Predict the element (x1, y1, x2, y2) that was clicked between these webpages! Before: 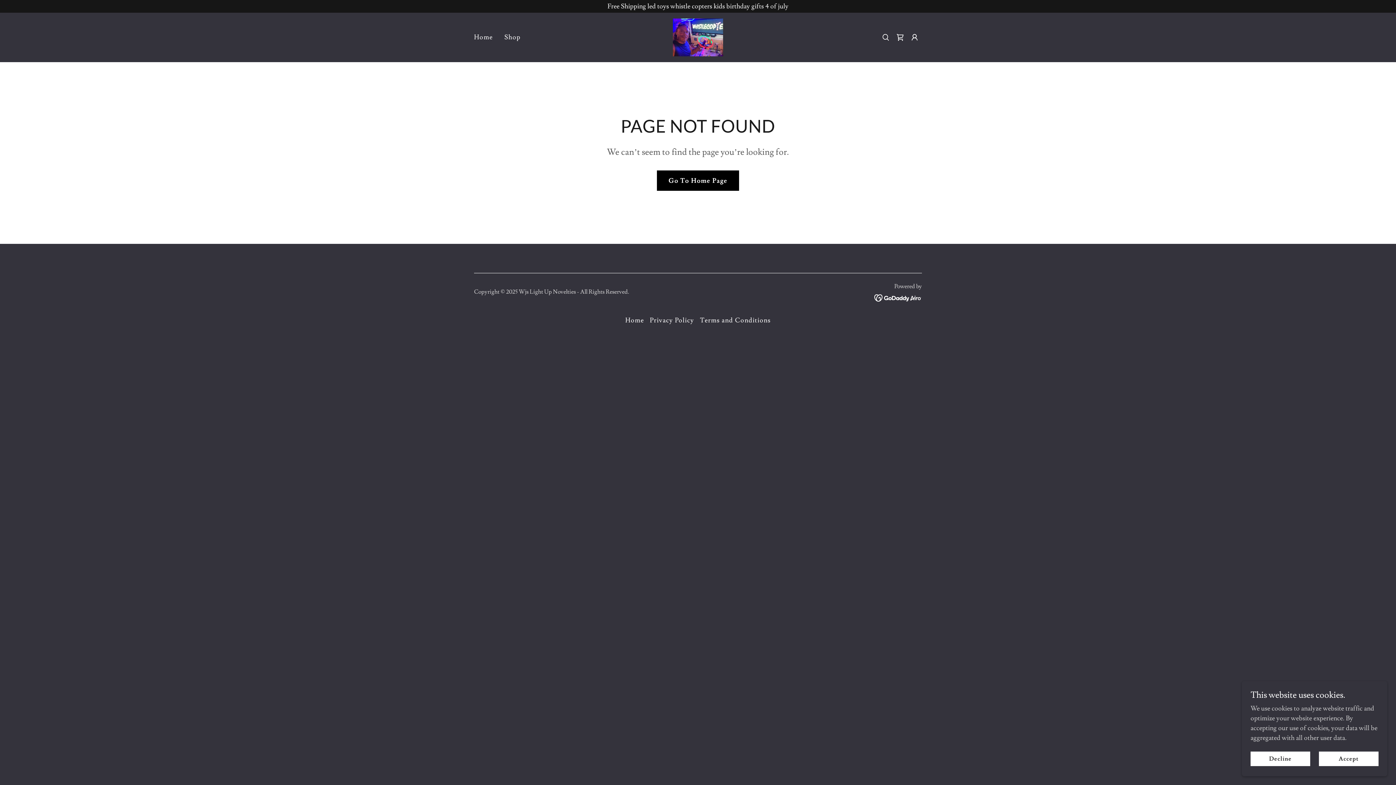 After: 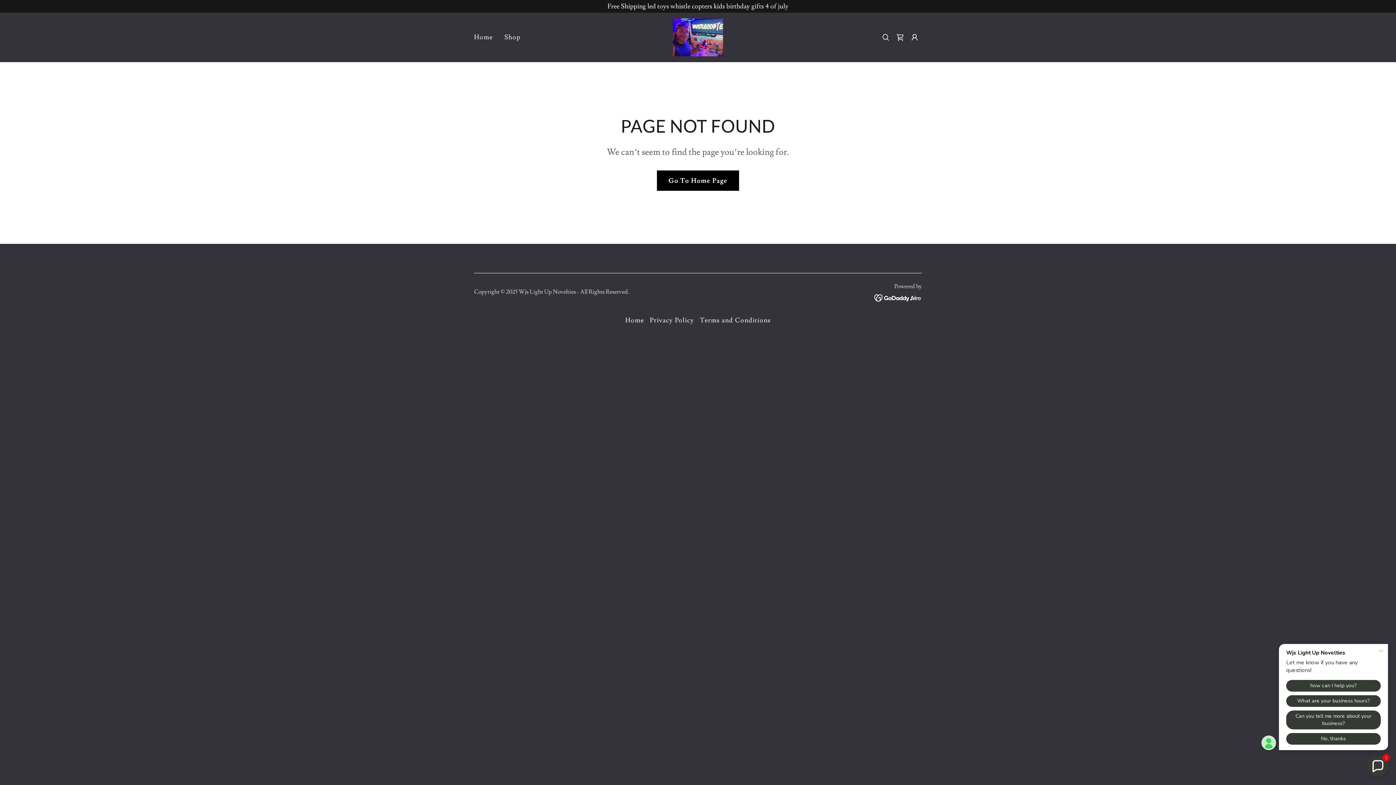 Action: bbox: (1319, 752, 1378, 766) label: Accept